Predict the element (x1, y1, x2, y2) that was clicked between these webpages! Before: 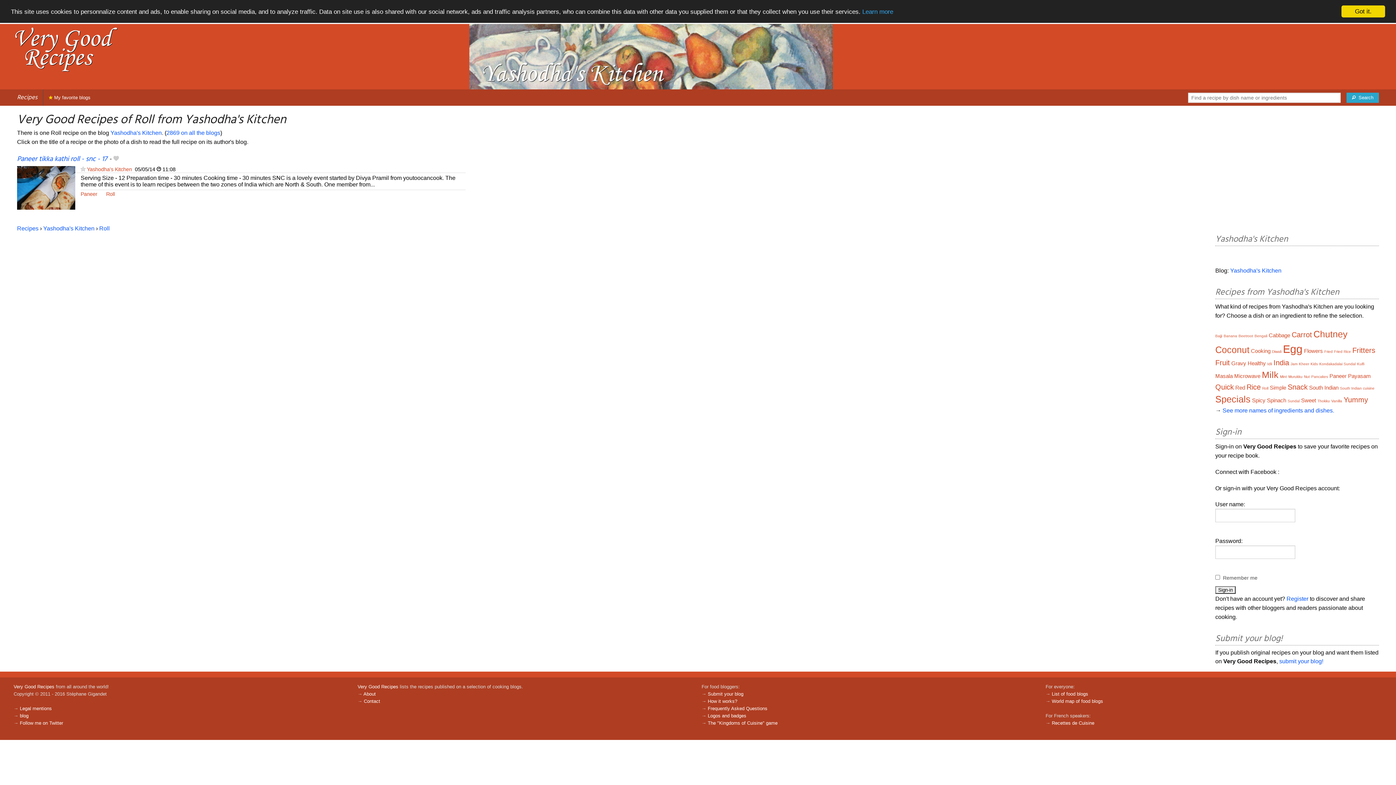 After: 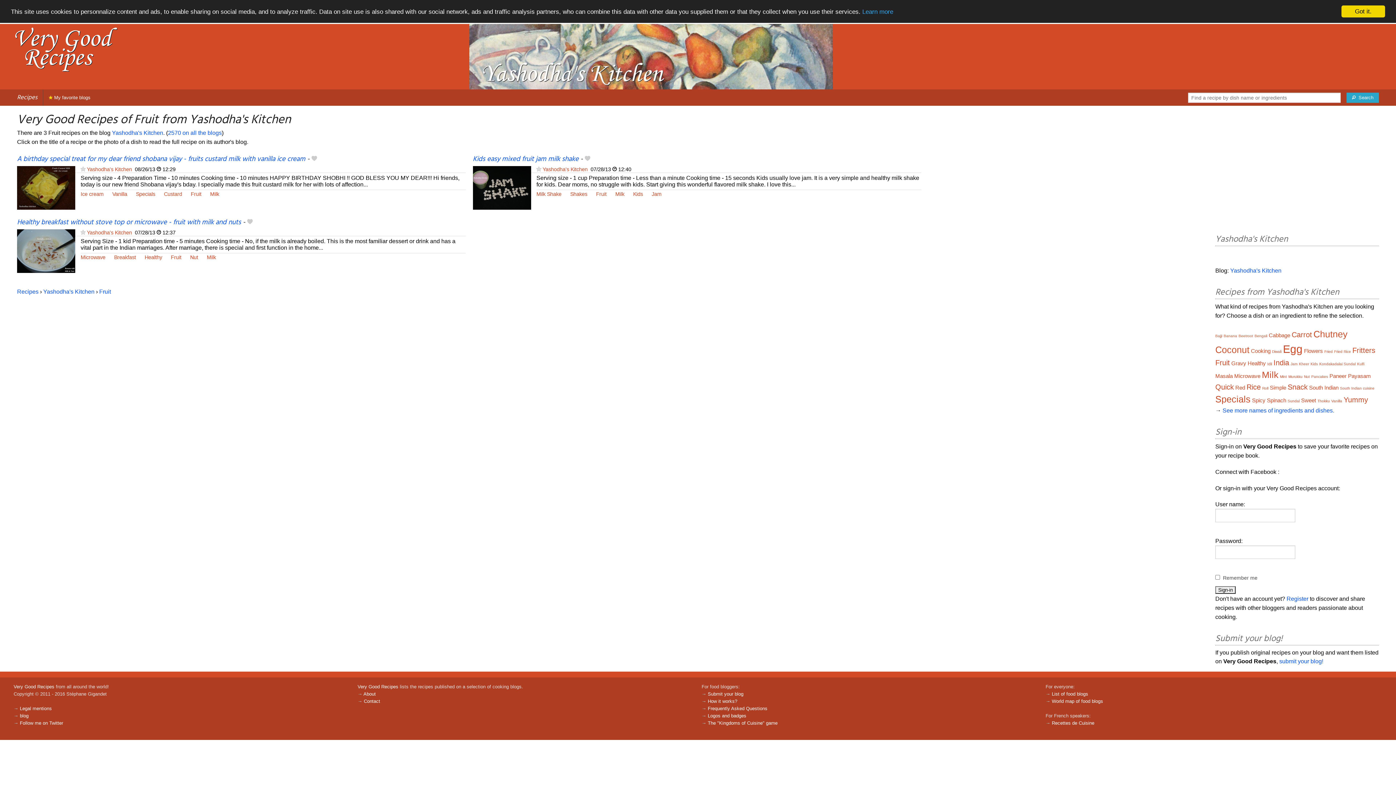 Action: bbox: (1215, 358, 1230, 366) label: Fruit